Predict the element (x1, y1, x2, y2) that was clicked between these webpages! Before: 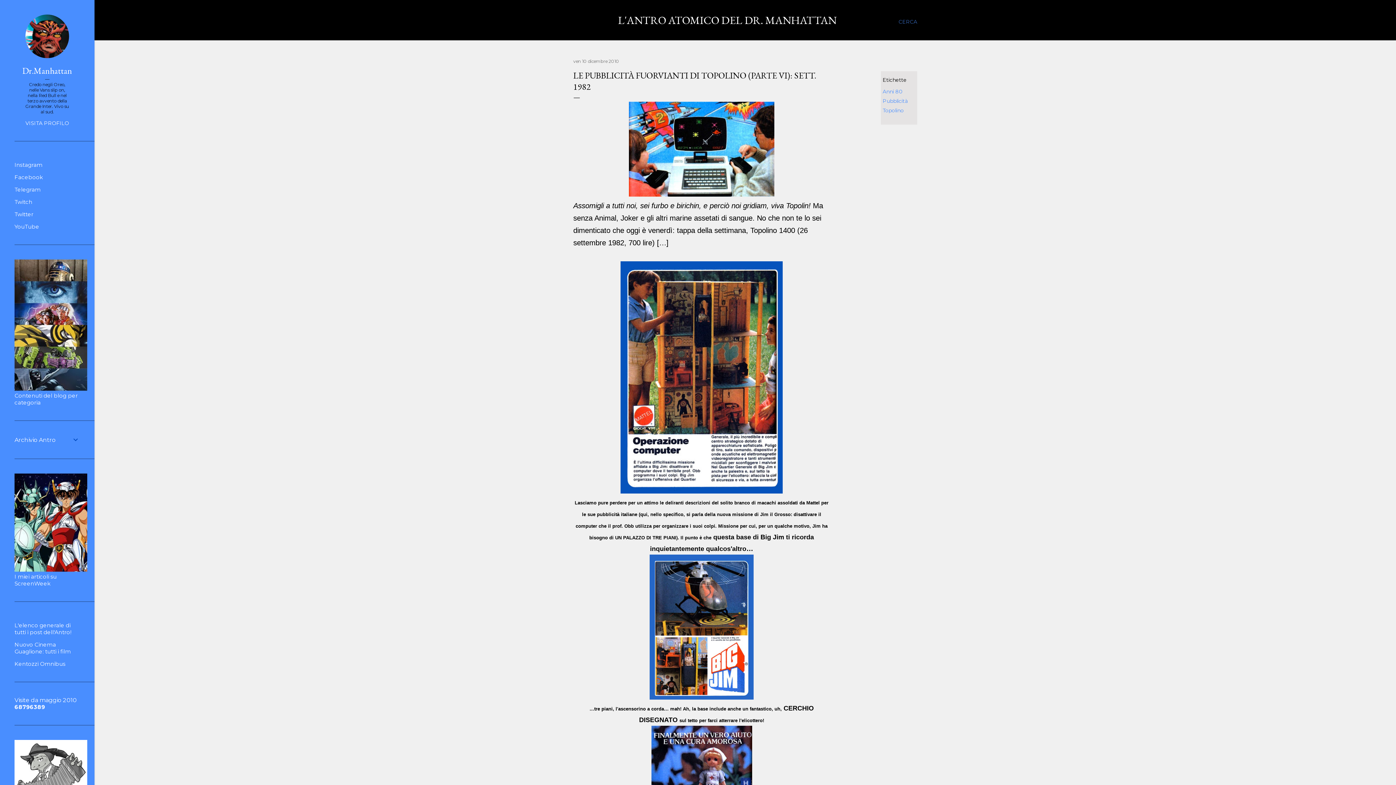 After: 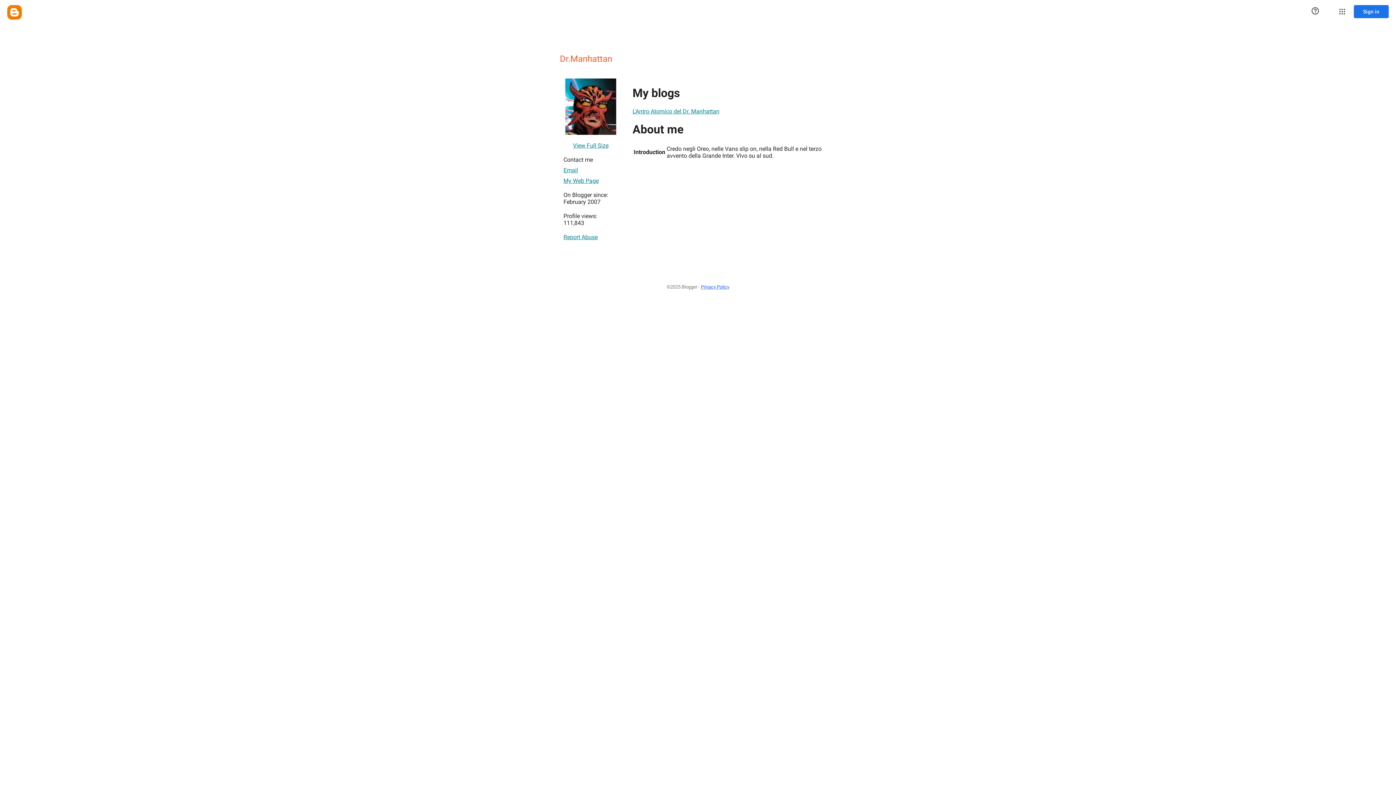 Action: label: Dr.Manhattan bbox: (14, 65, 80, 76)